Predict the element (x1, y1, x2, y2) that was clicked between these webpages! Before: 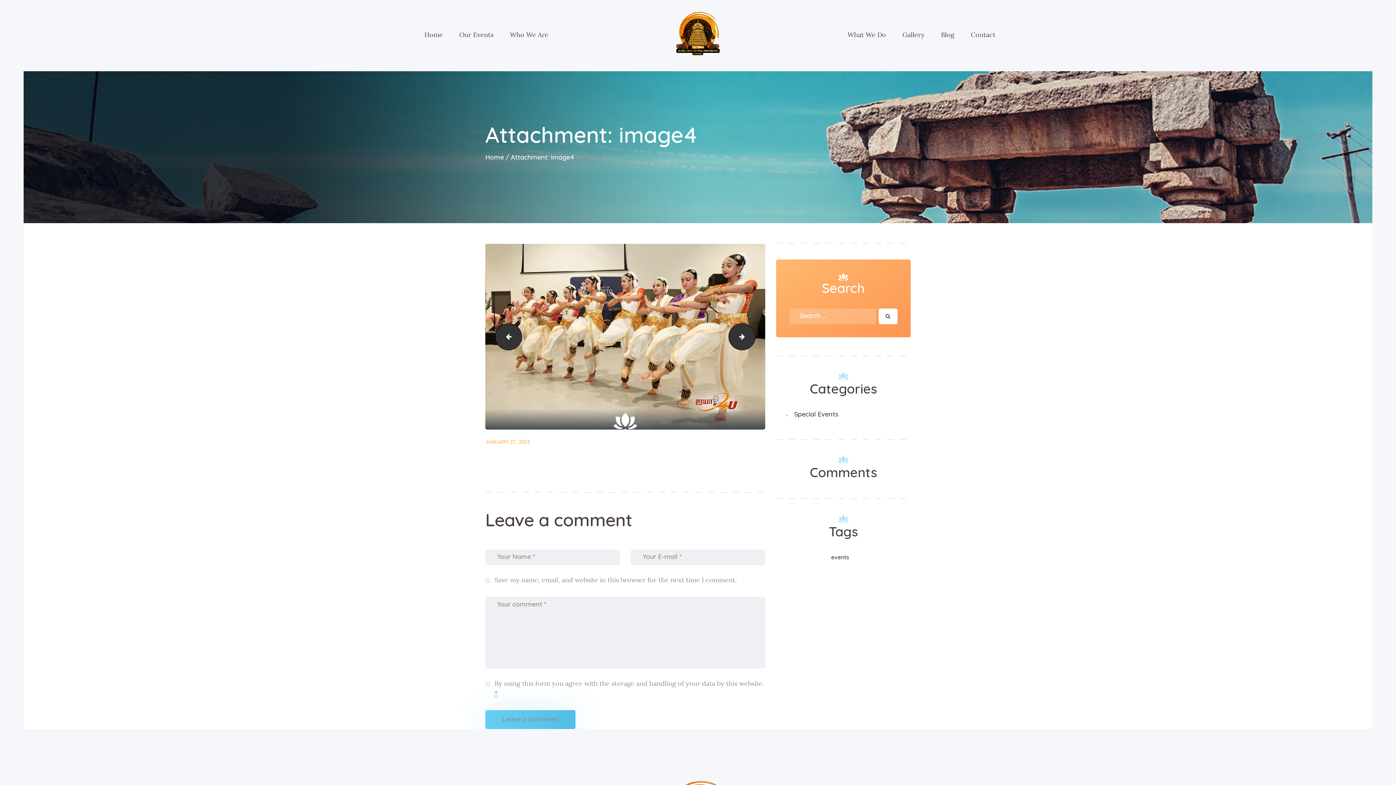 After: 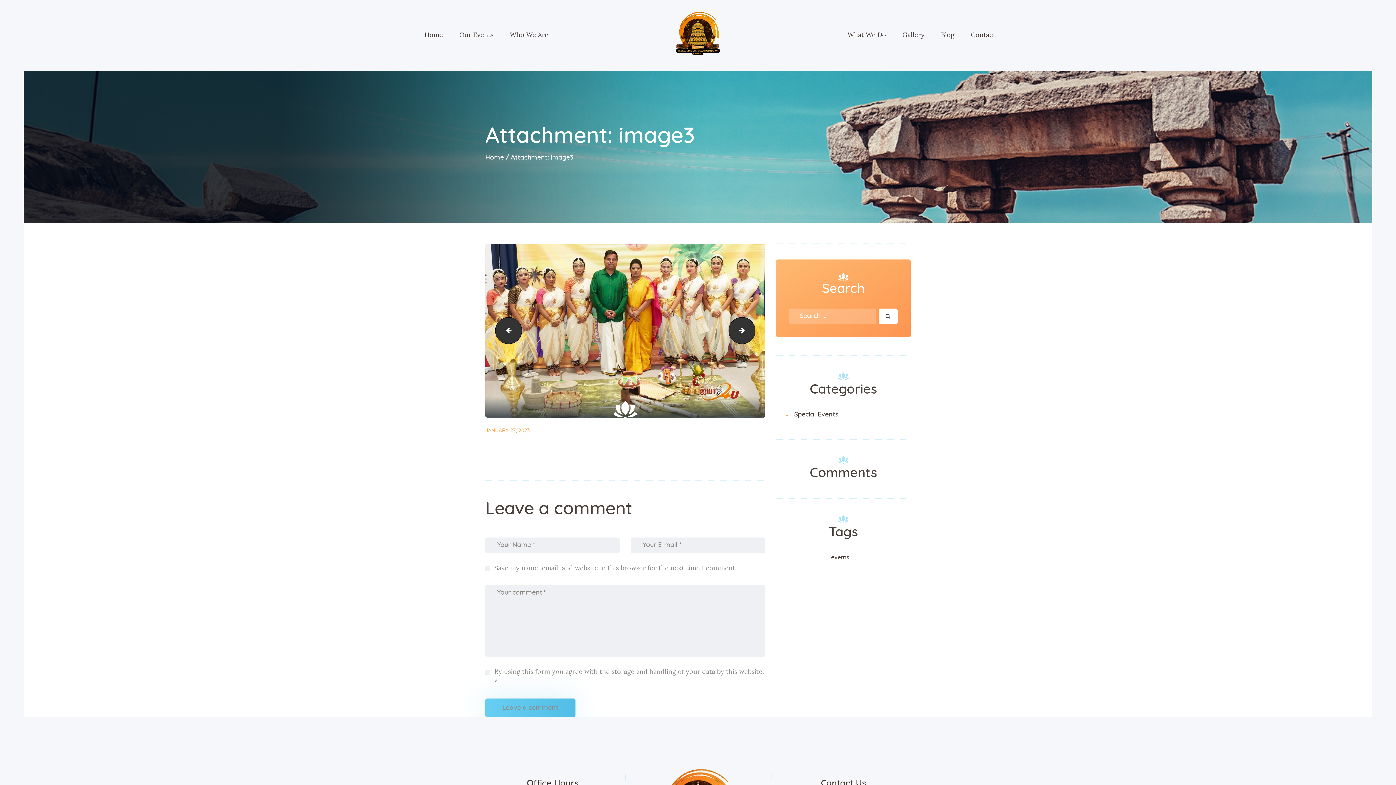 Action: label: image3 bbox: (495, 323, 509, 350)